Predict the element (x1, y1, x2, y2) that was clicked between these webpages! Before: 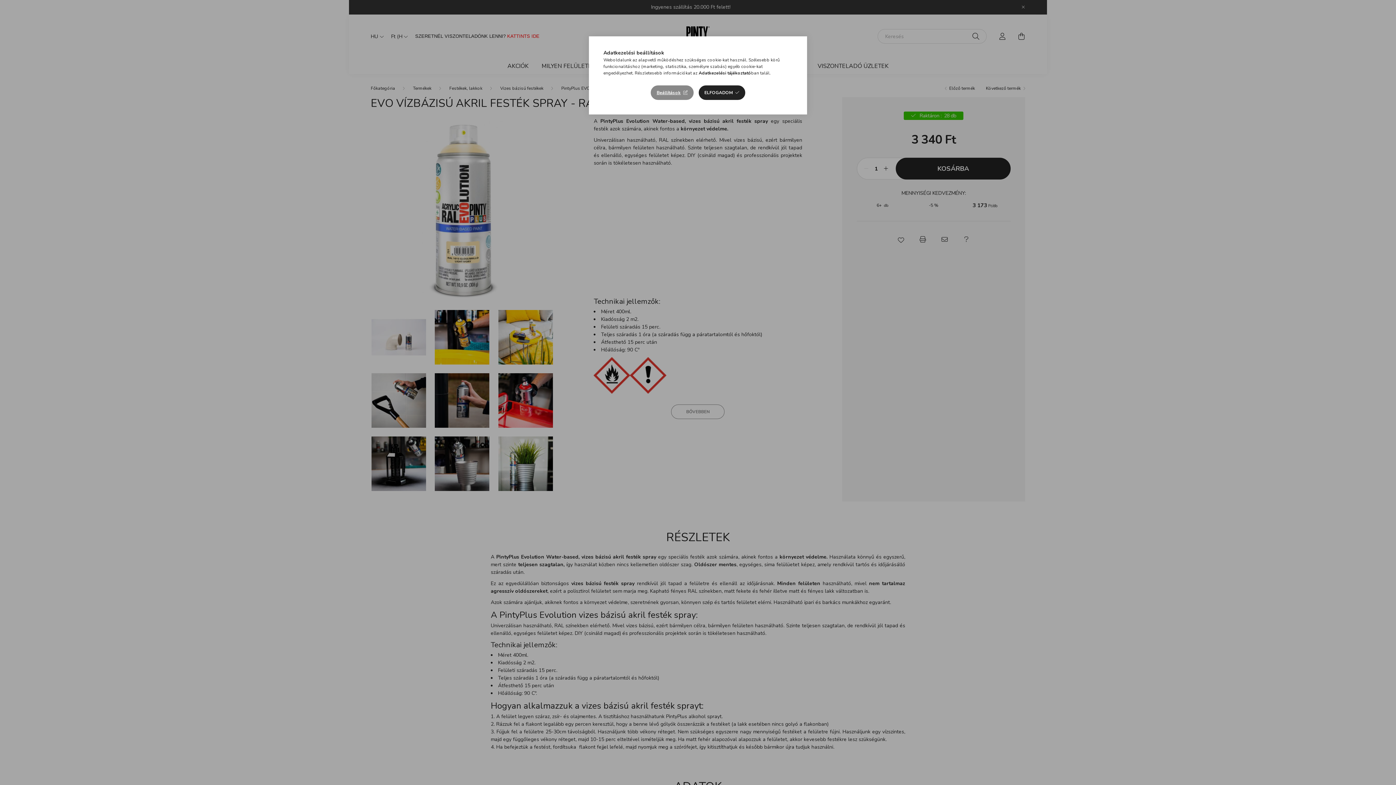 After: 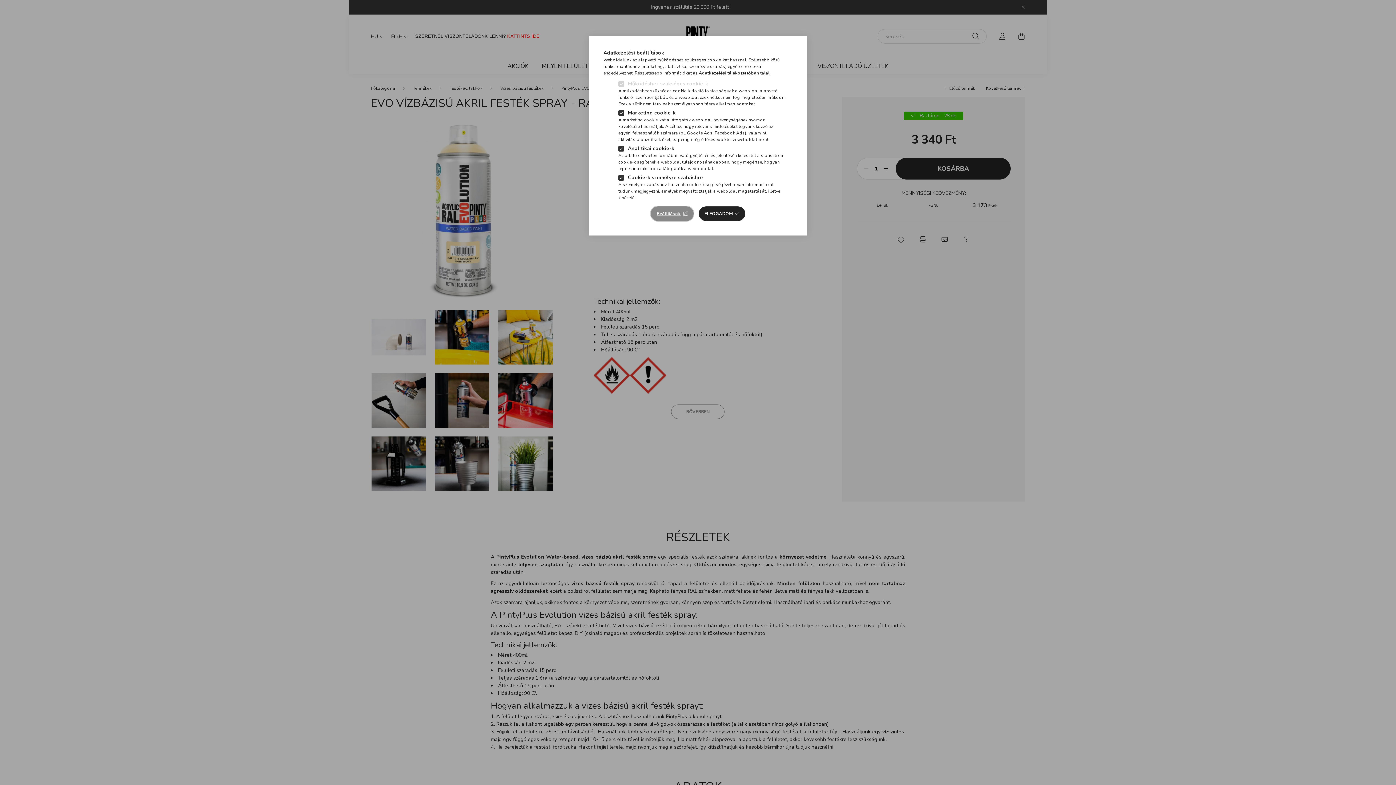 Action: bbox: (651, 85, 693, 100) label: Beállítások